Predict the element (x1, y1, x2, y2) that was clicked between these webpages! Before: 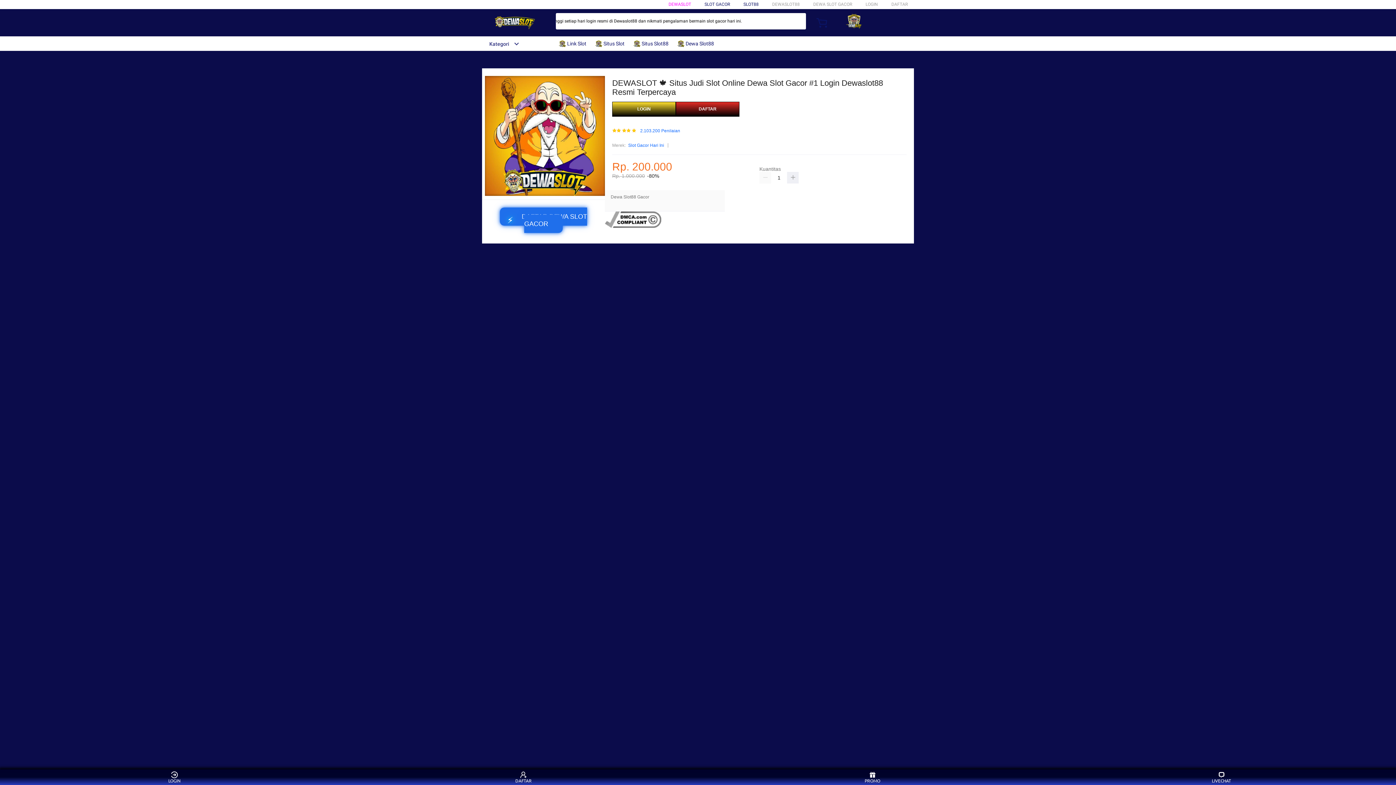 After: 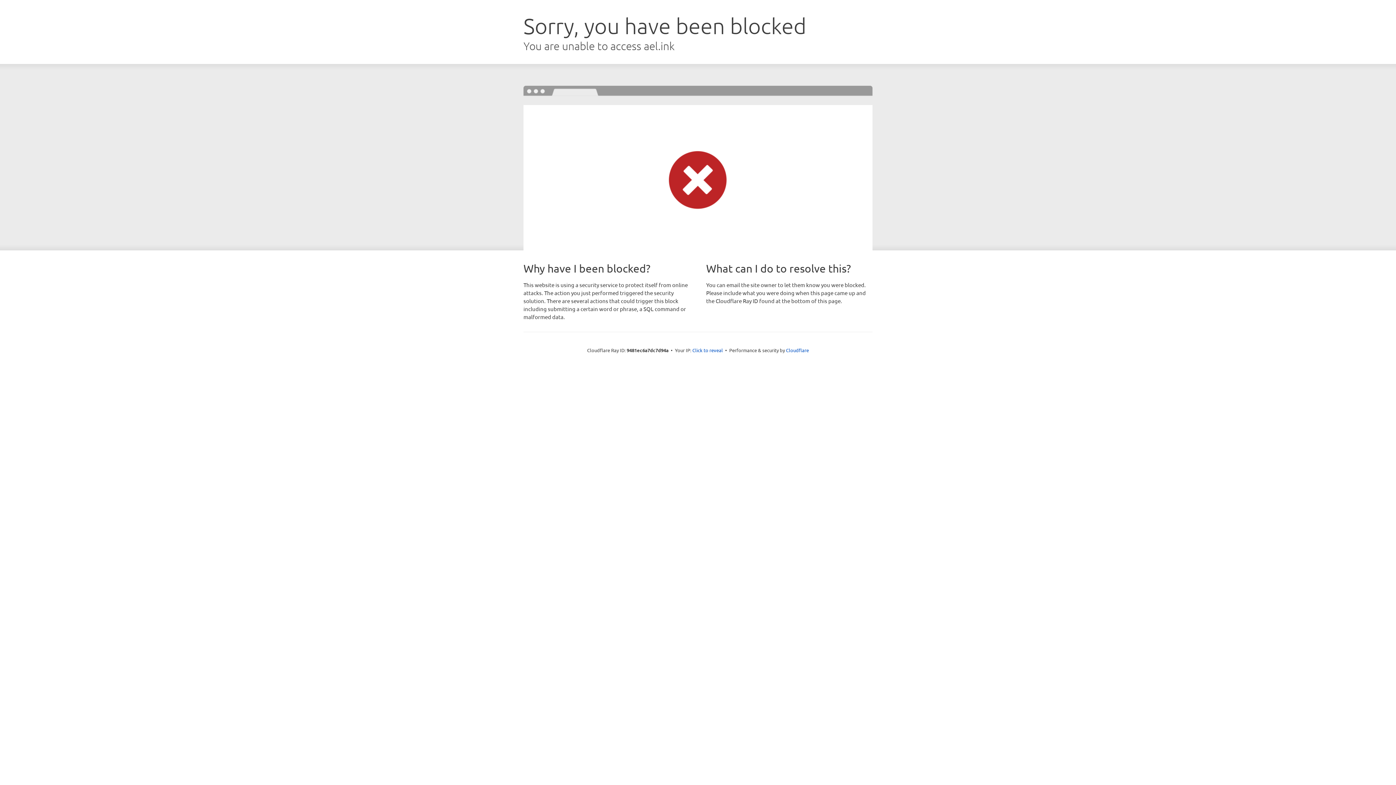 Action: label: DAFTAR bbox: (676, 101, 739, 116)